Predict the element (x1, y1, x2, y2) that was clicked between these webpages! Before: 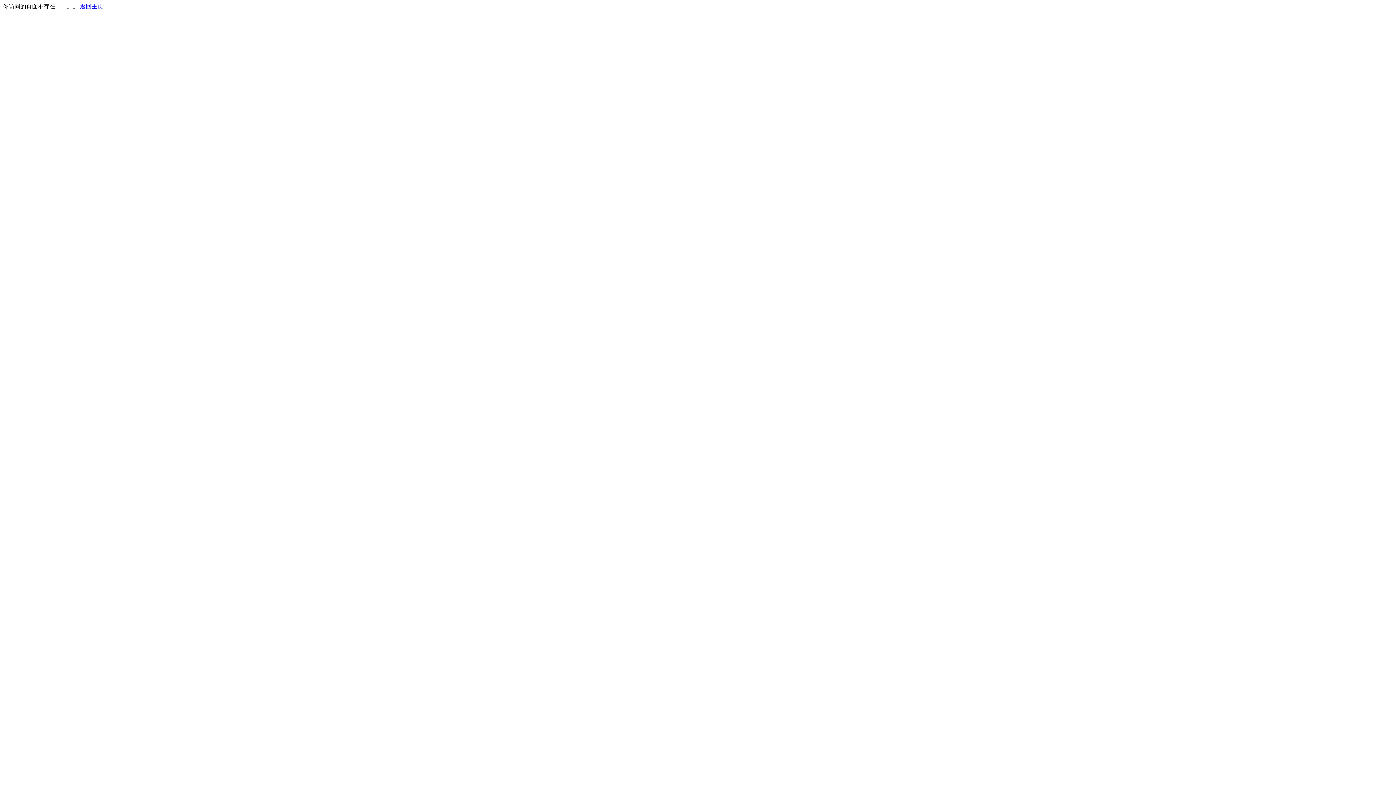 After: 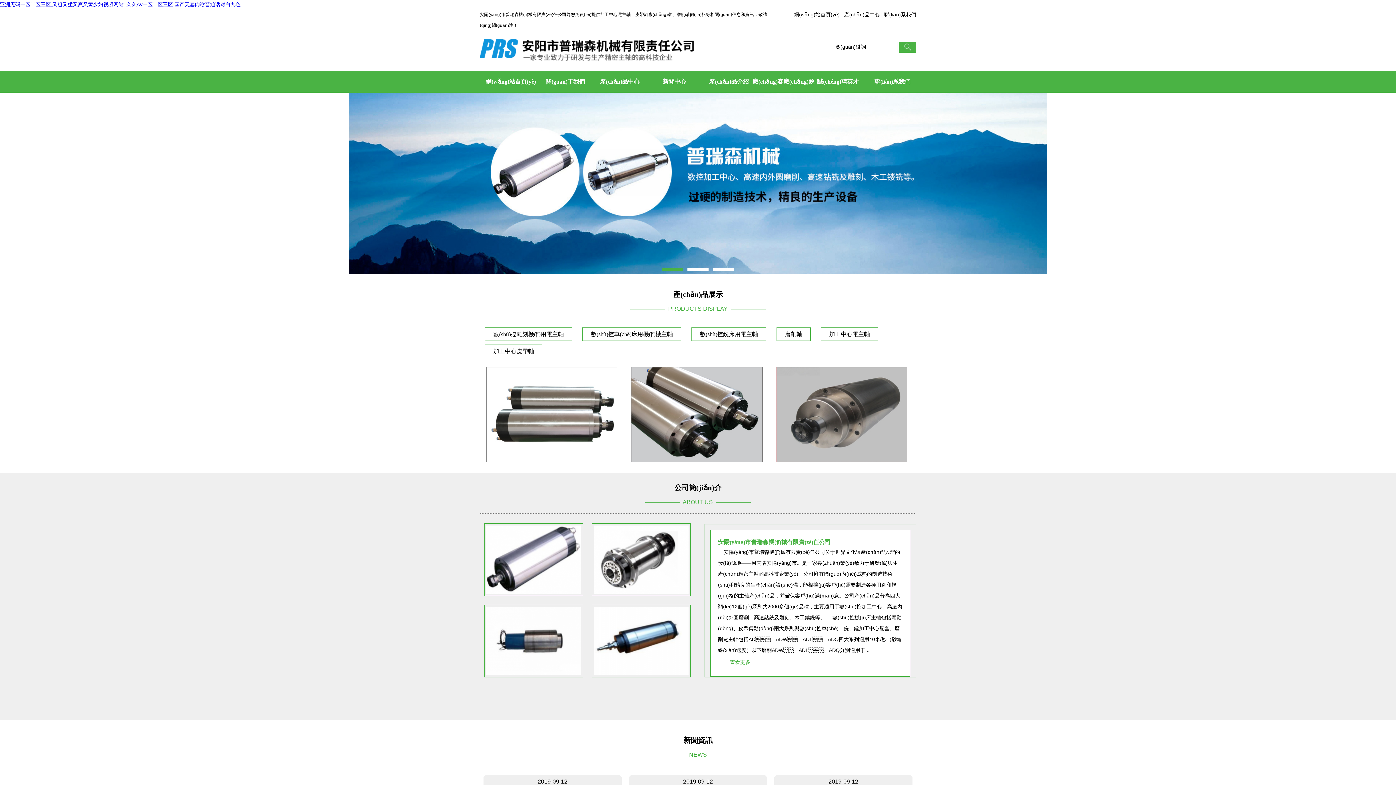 Action: bbox: (80, 3, 103, 9) label: 返回主页